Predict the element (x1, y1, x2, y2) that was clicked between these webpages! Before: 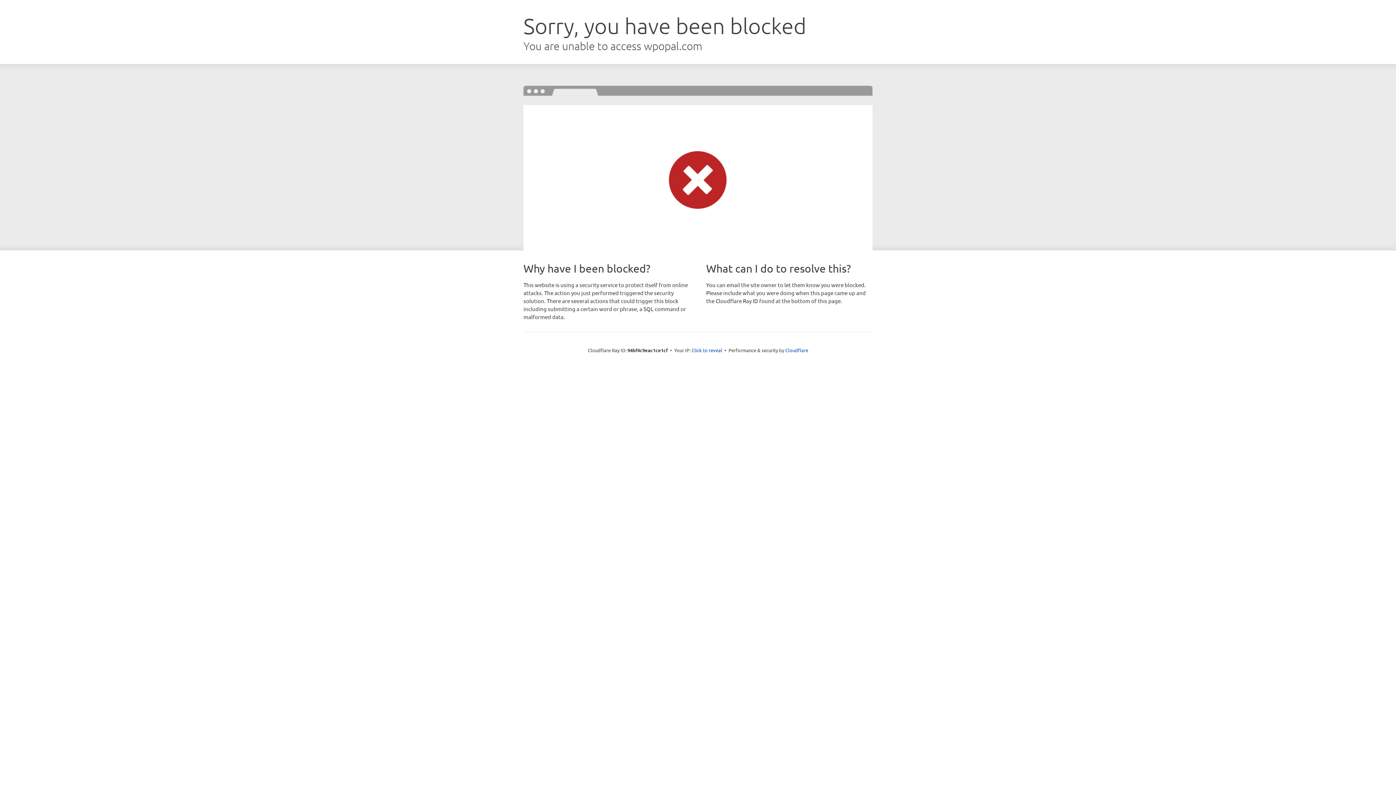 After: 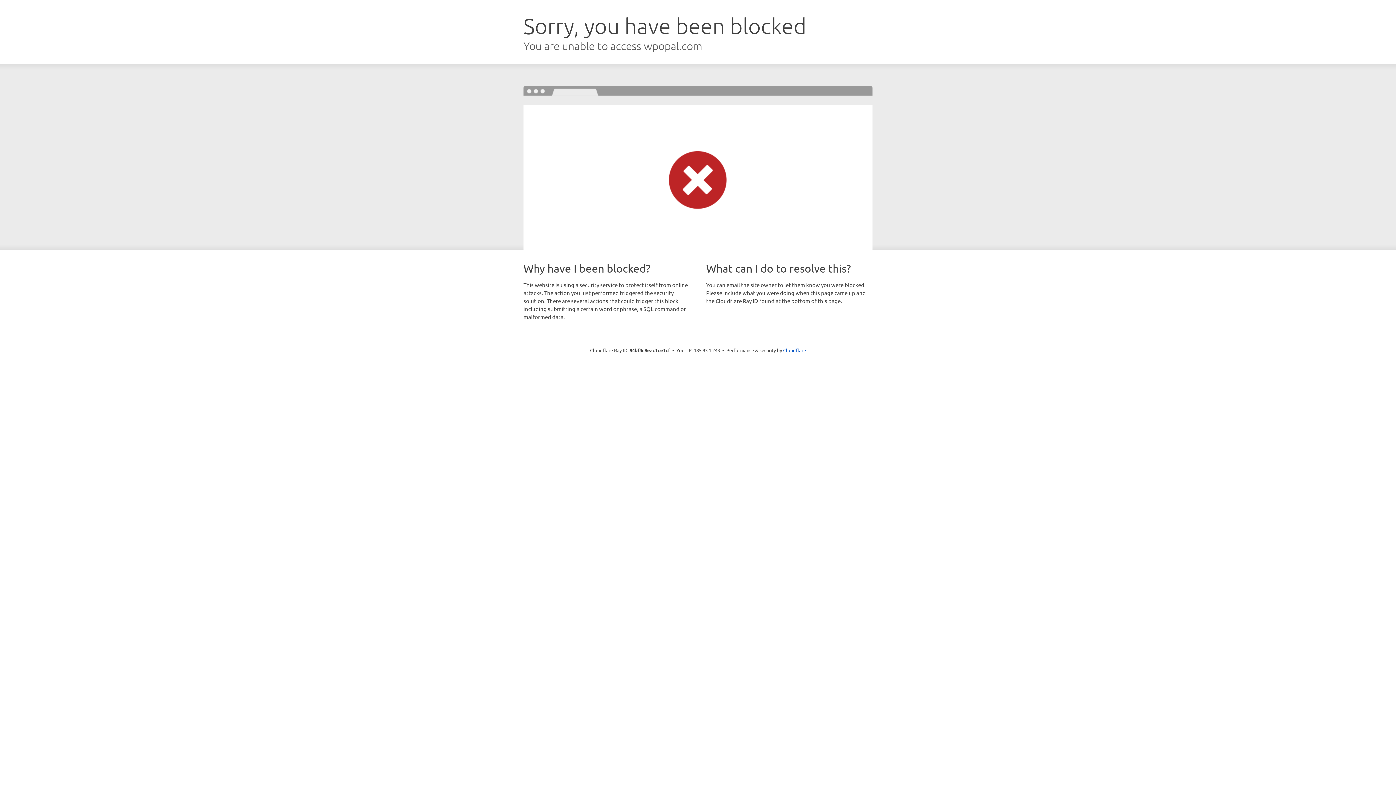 Action: bbox: (691, 346, 722, 353) label: Click to reveal